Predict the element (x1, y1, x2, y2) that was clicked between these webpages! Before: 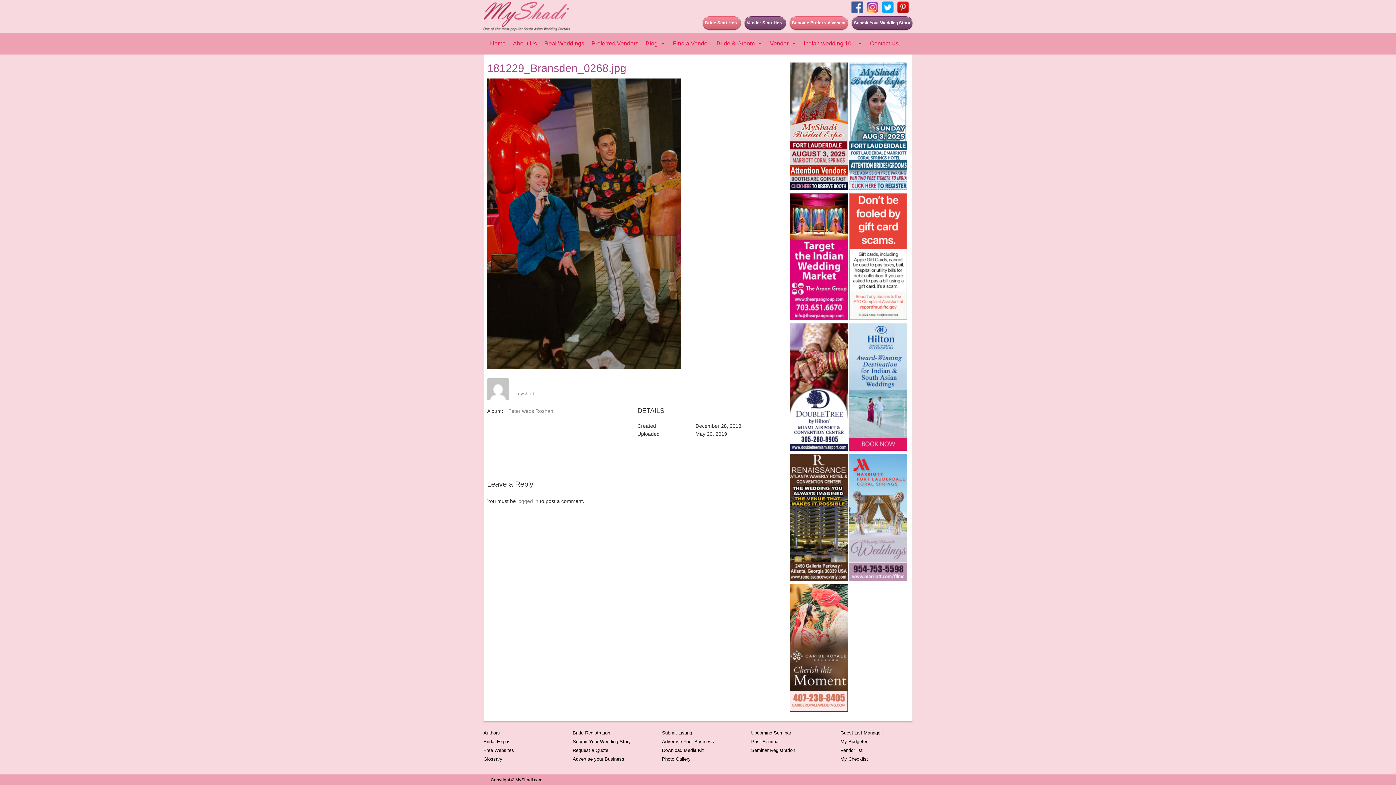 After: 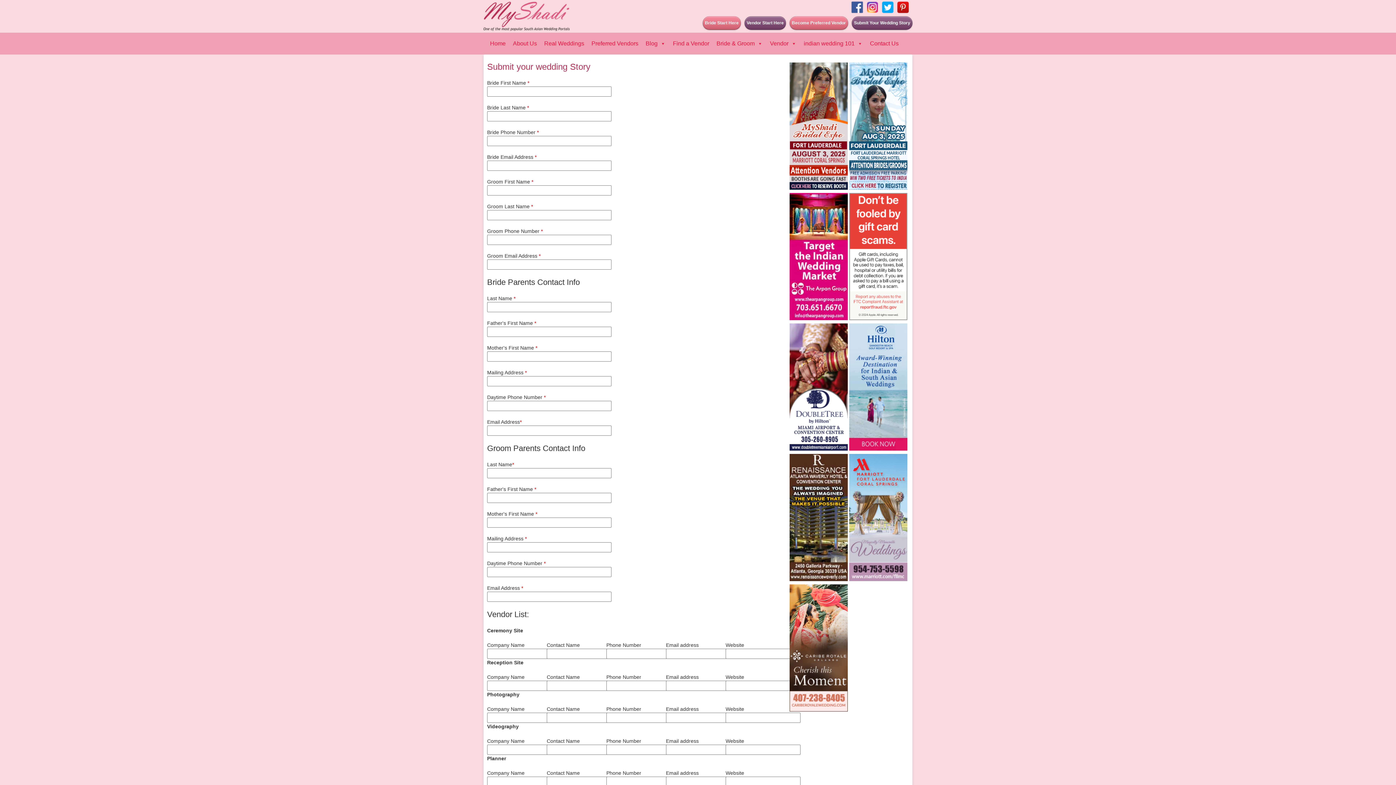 Action: bbox: (572, 739, 631, 744) label: Submit Your Wedding Story